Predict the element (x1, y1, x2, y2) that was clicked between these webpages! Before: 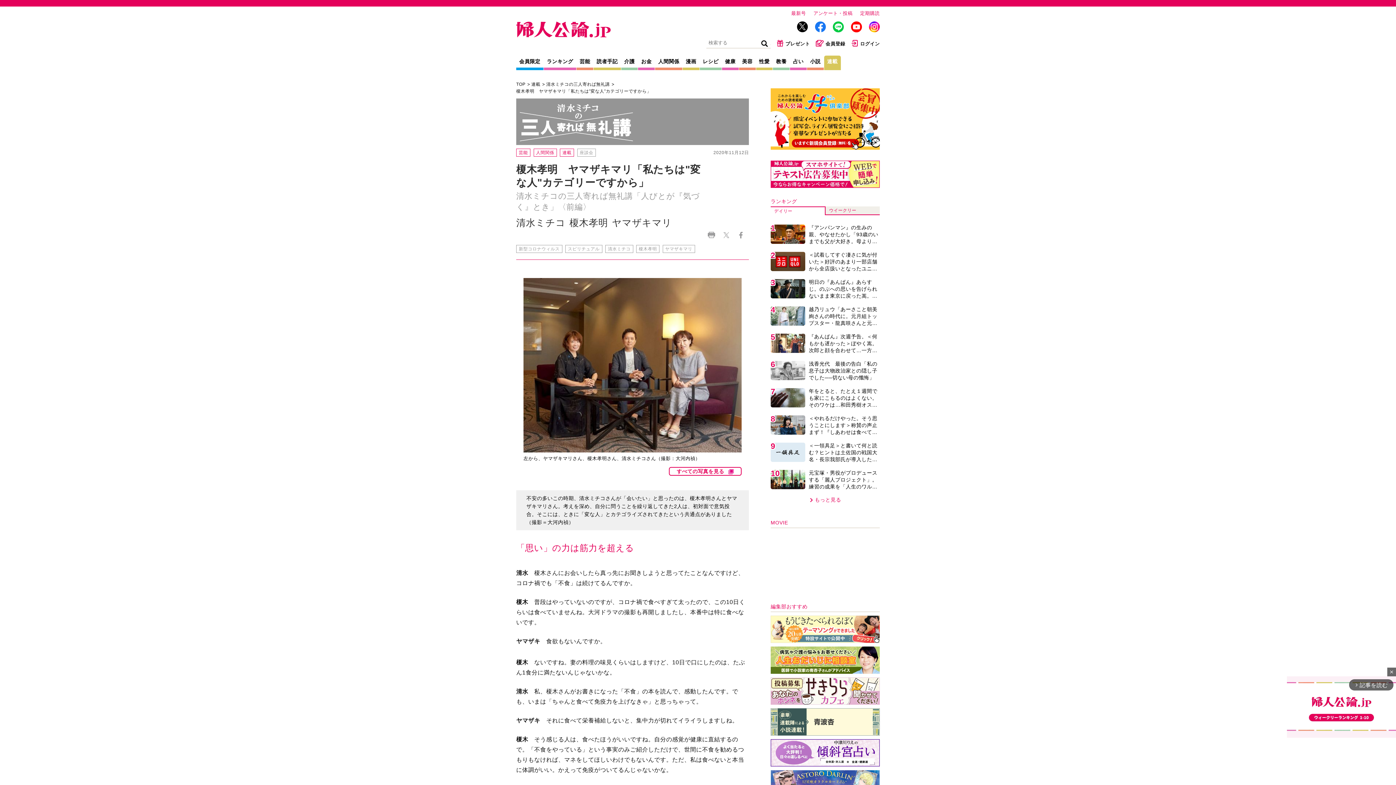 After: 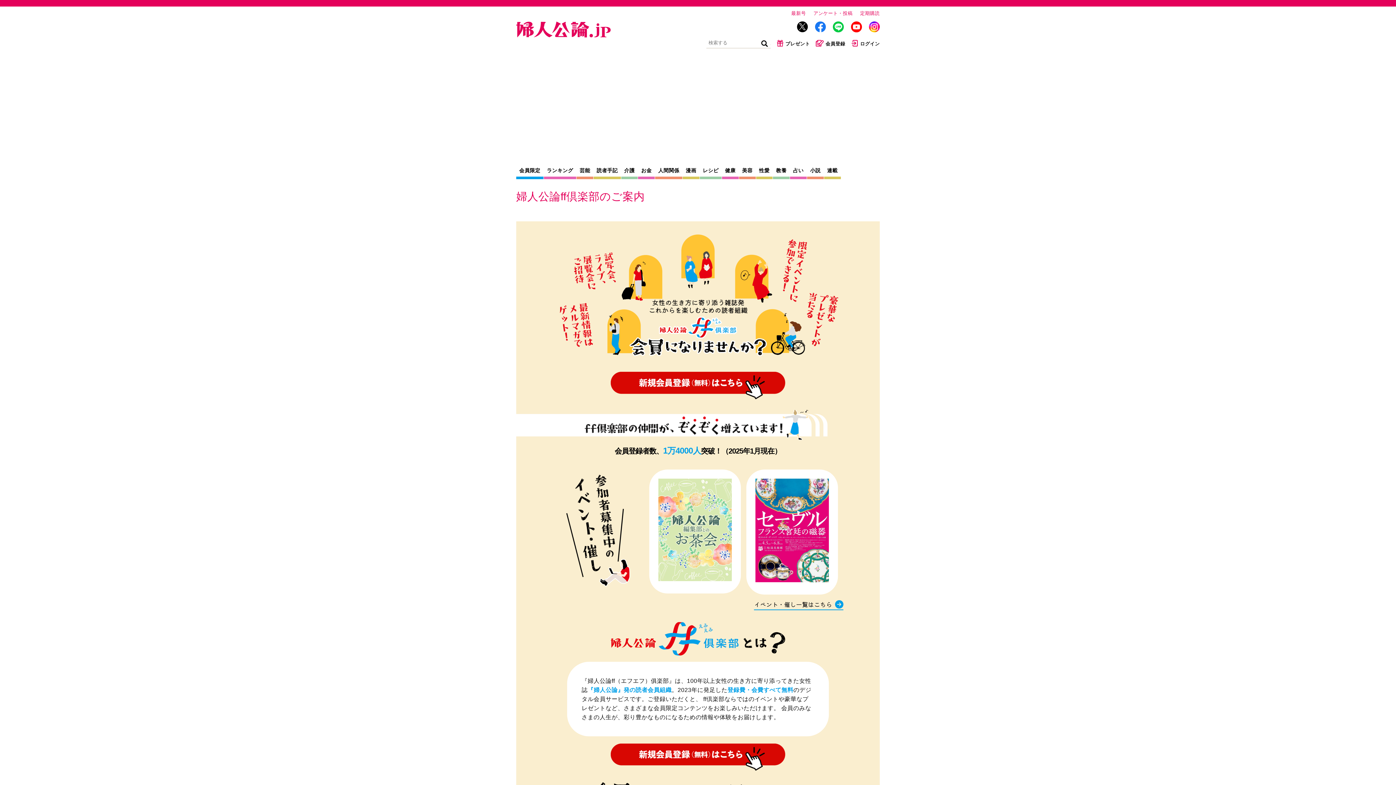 Action: label: 会員登録 bbox: (816, 39, 845, 47)